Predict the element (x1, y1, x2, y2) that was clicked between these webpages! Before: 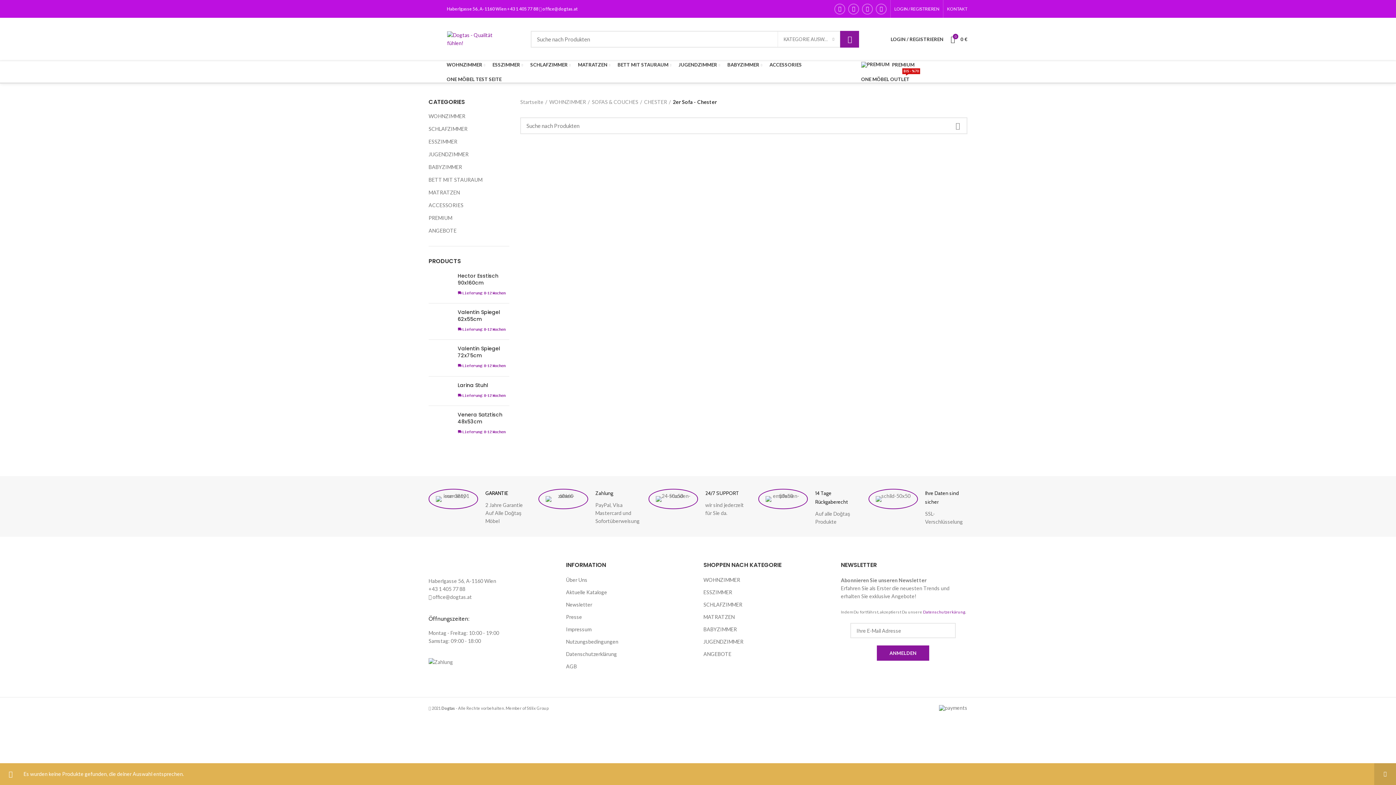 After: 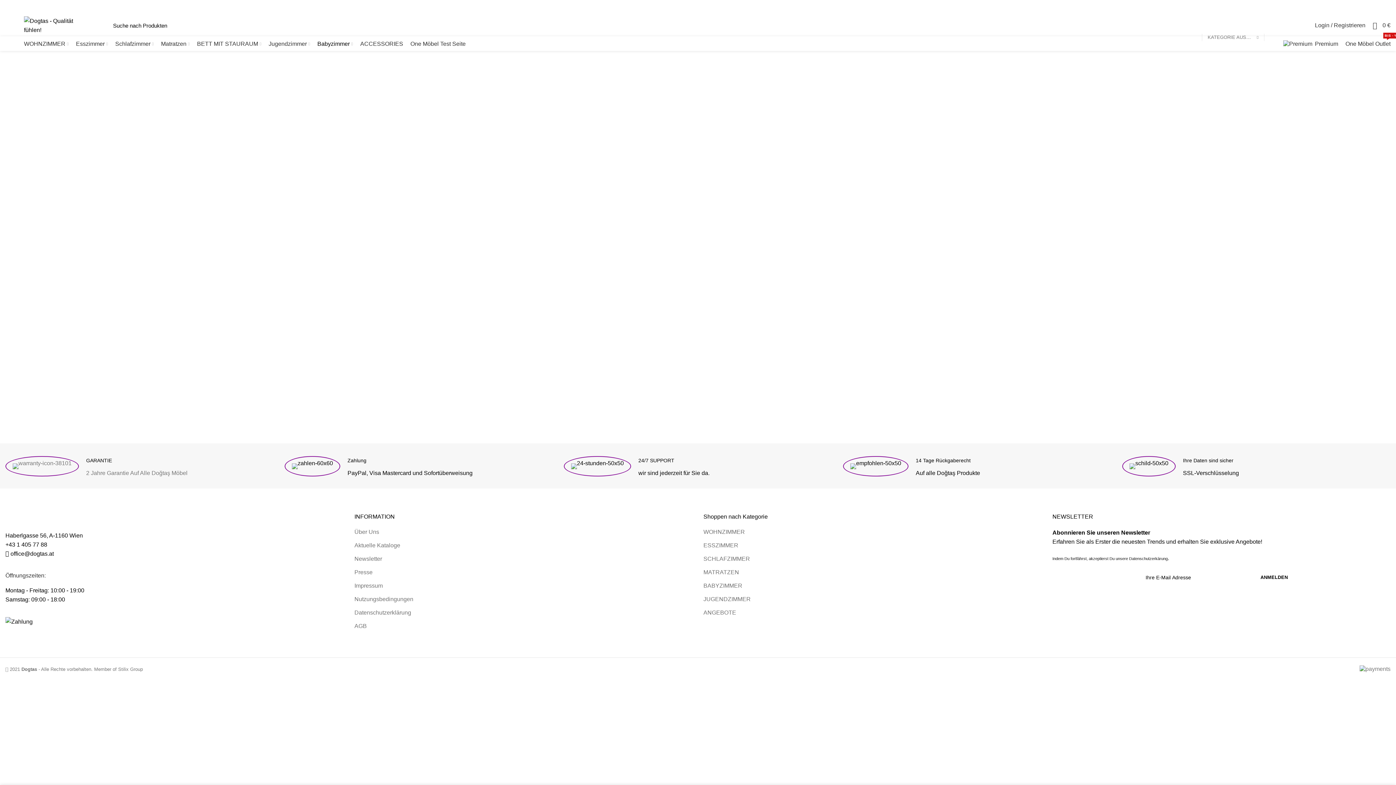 Action: bbox: (723, 57, 766, 72) label: BABYZIMMER